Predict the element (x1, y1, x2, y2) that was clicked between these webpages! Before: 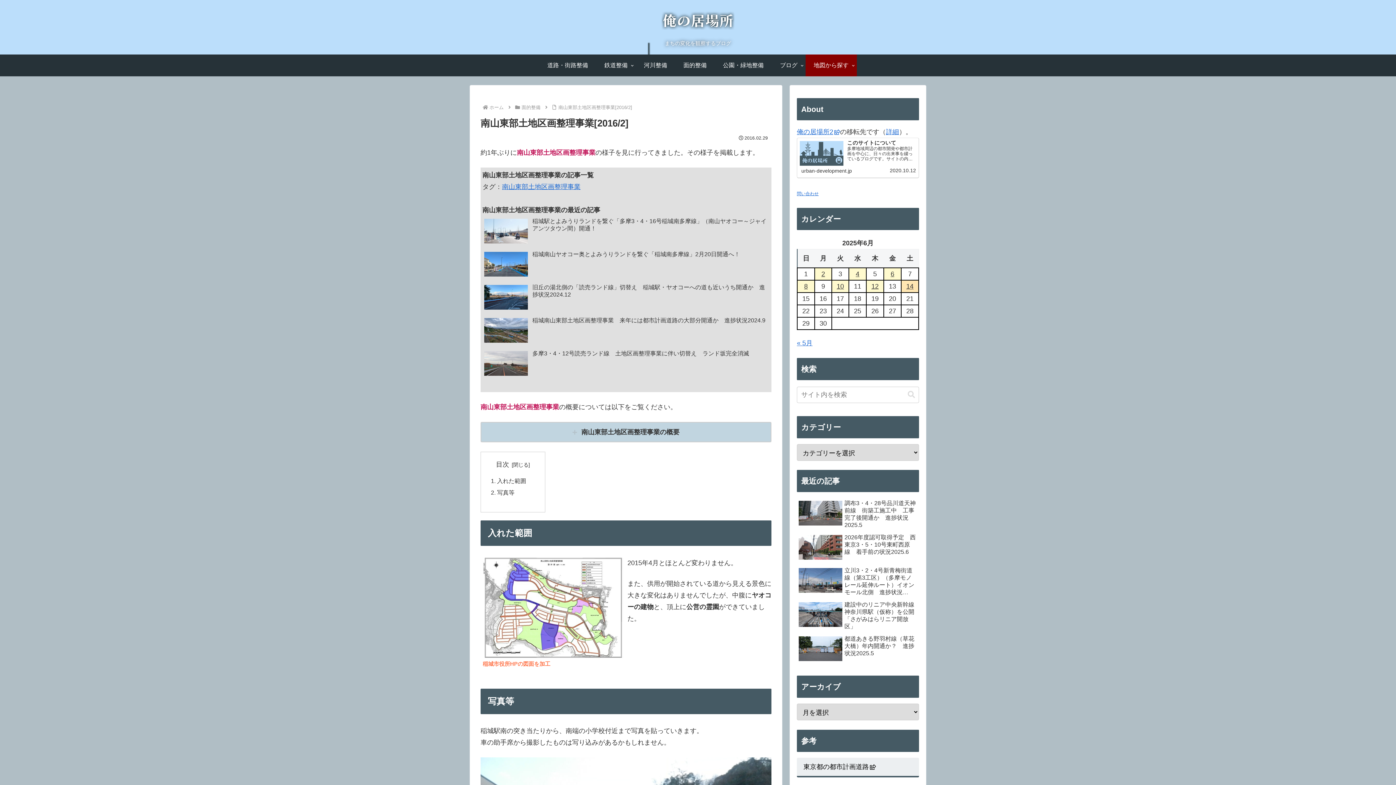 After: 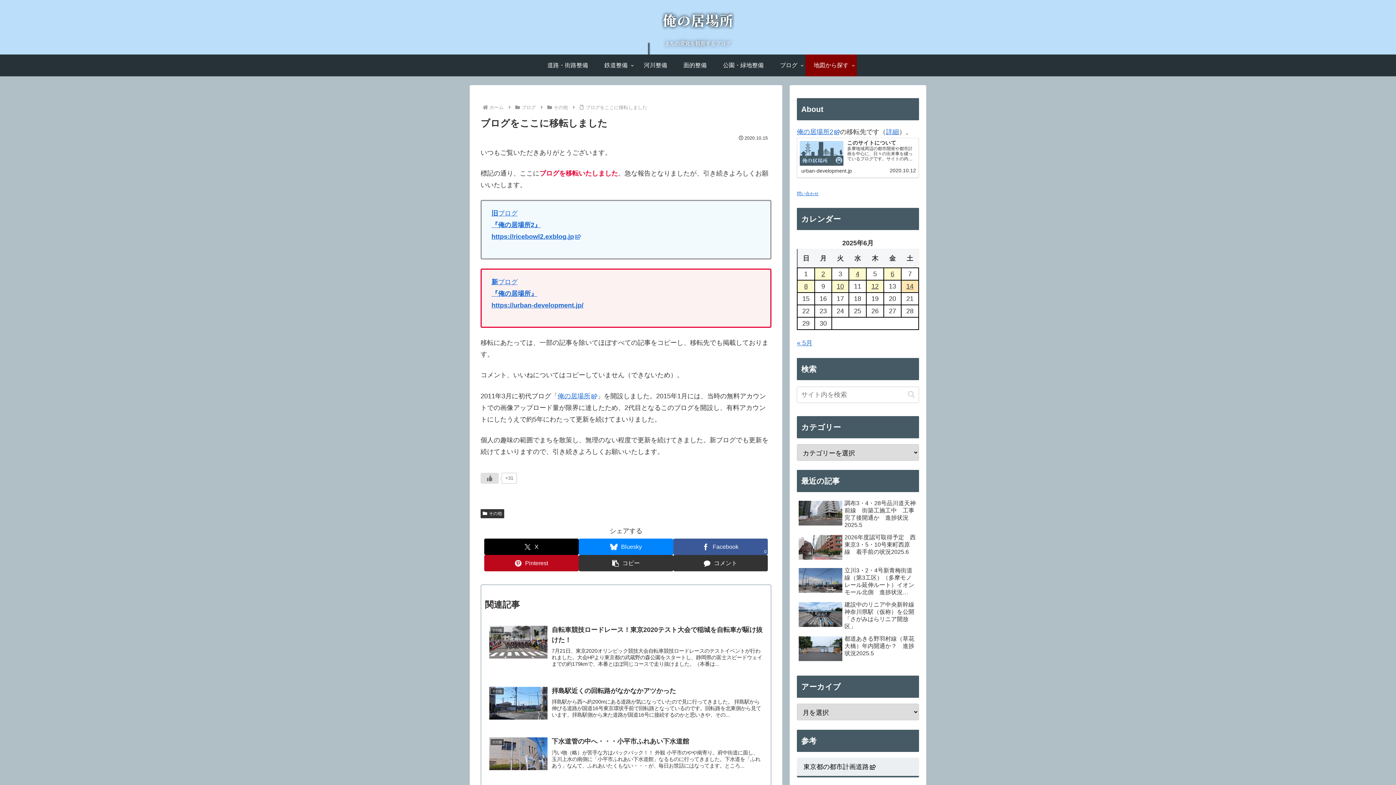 Action: bbox: (886, 128, 899, 135) label: 詳細